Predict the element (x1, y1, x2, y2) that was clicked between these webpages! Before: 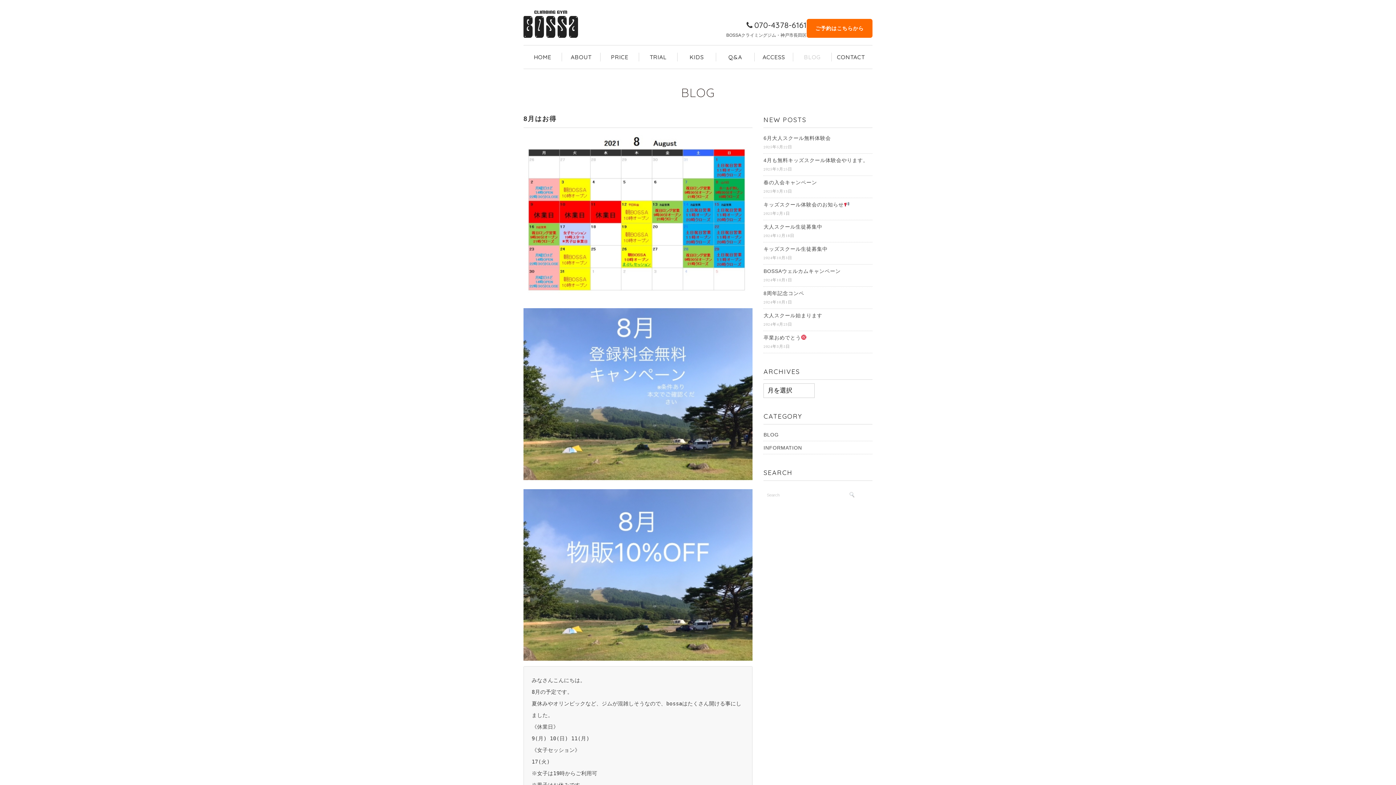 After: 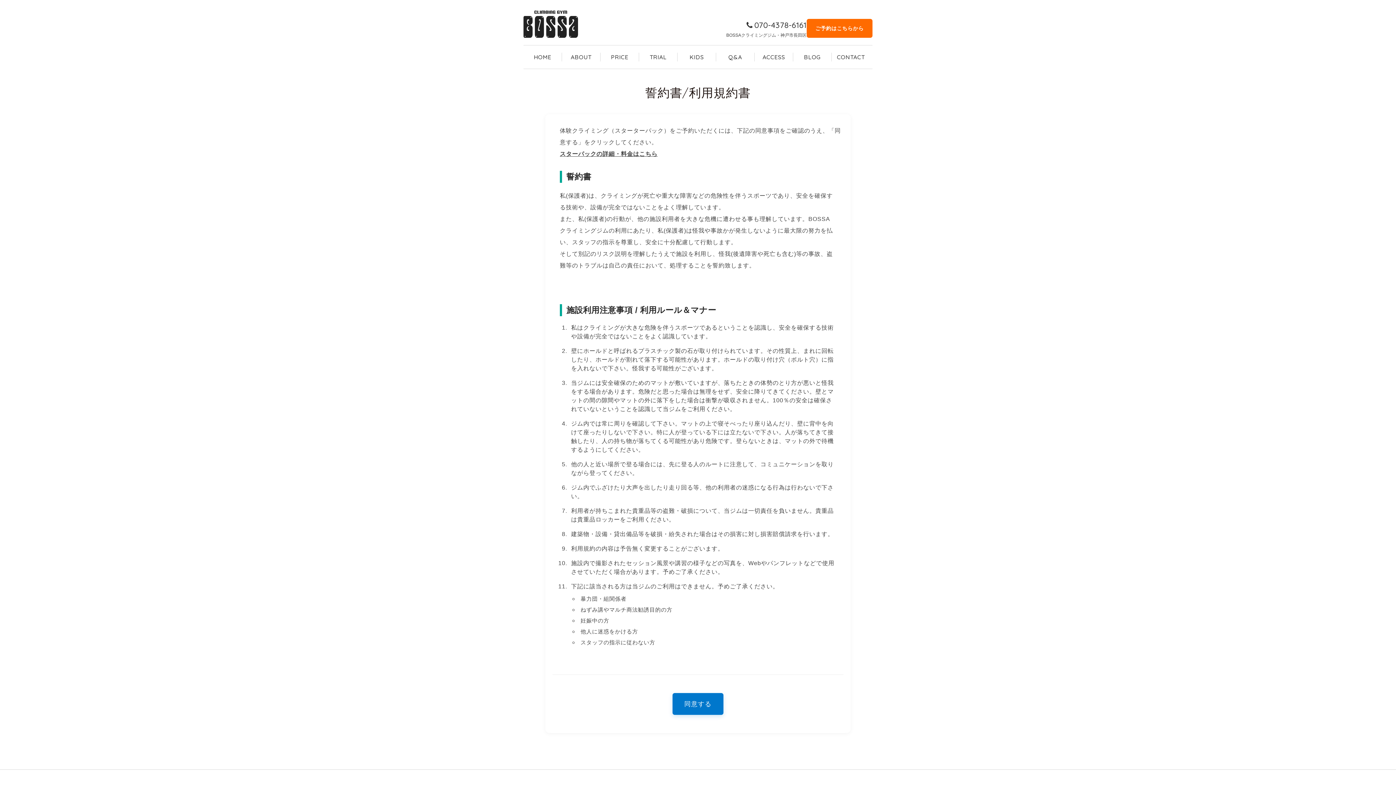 Action: label: ご予約はこちらから bbox: (806, 18, 872, 37)